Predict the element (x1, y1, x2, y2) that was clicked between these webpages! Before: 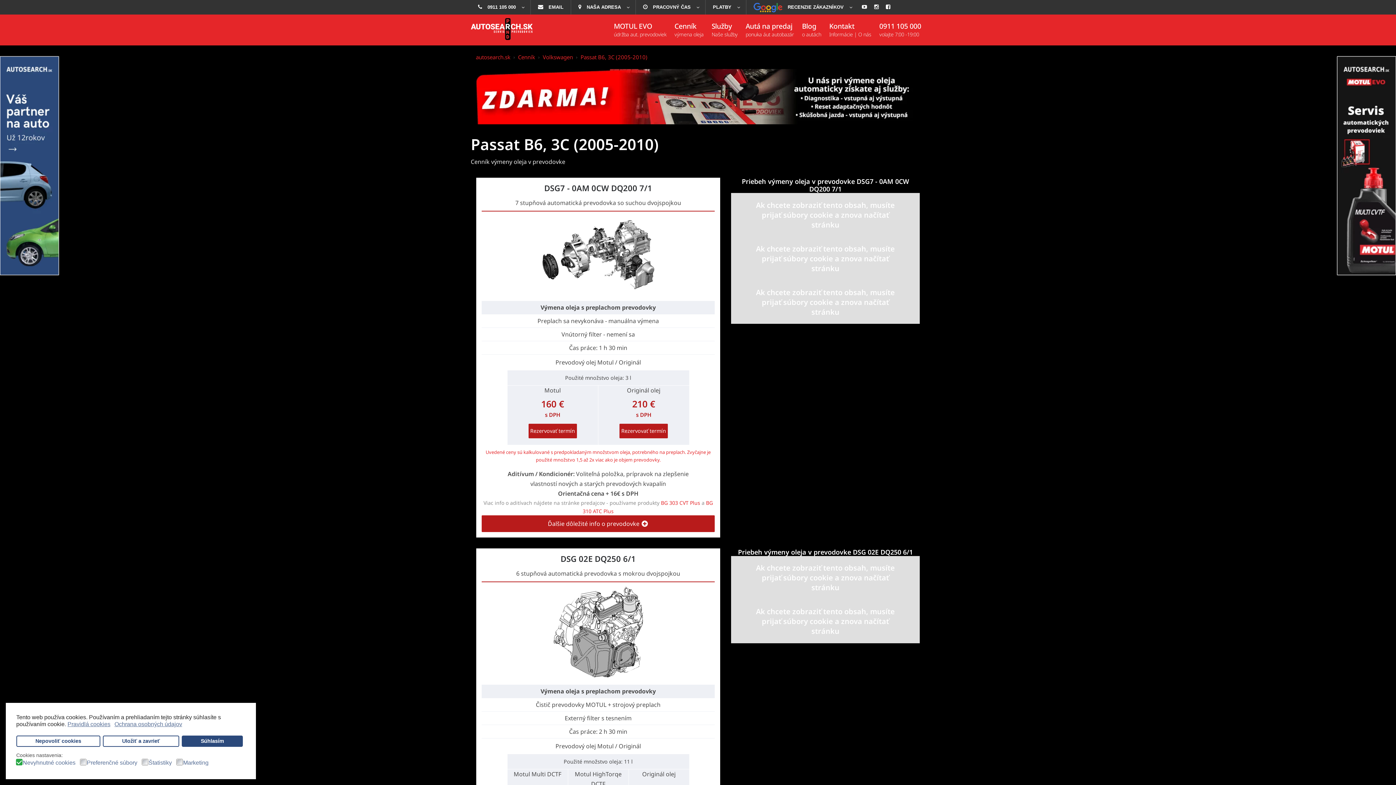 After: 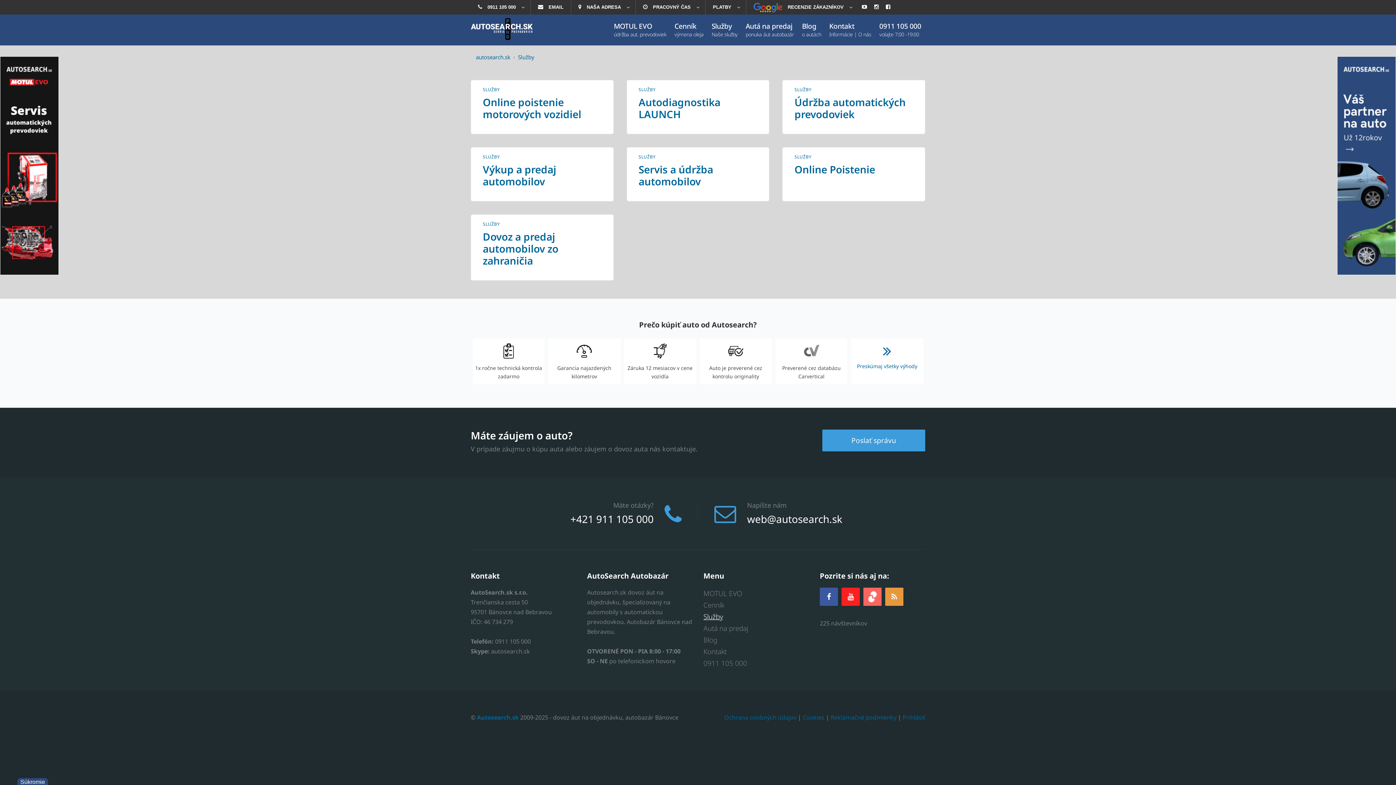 Action: bbox: (0, 161, 58, 169)